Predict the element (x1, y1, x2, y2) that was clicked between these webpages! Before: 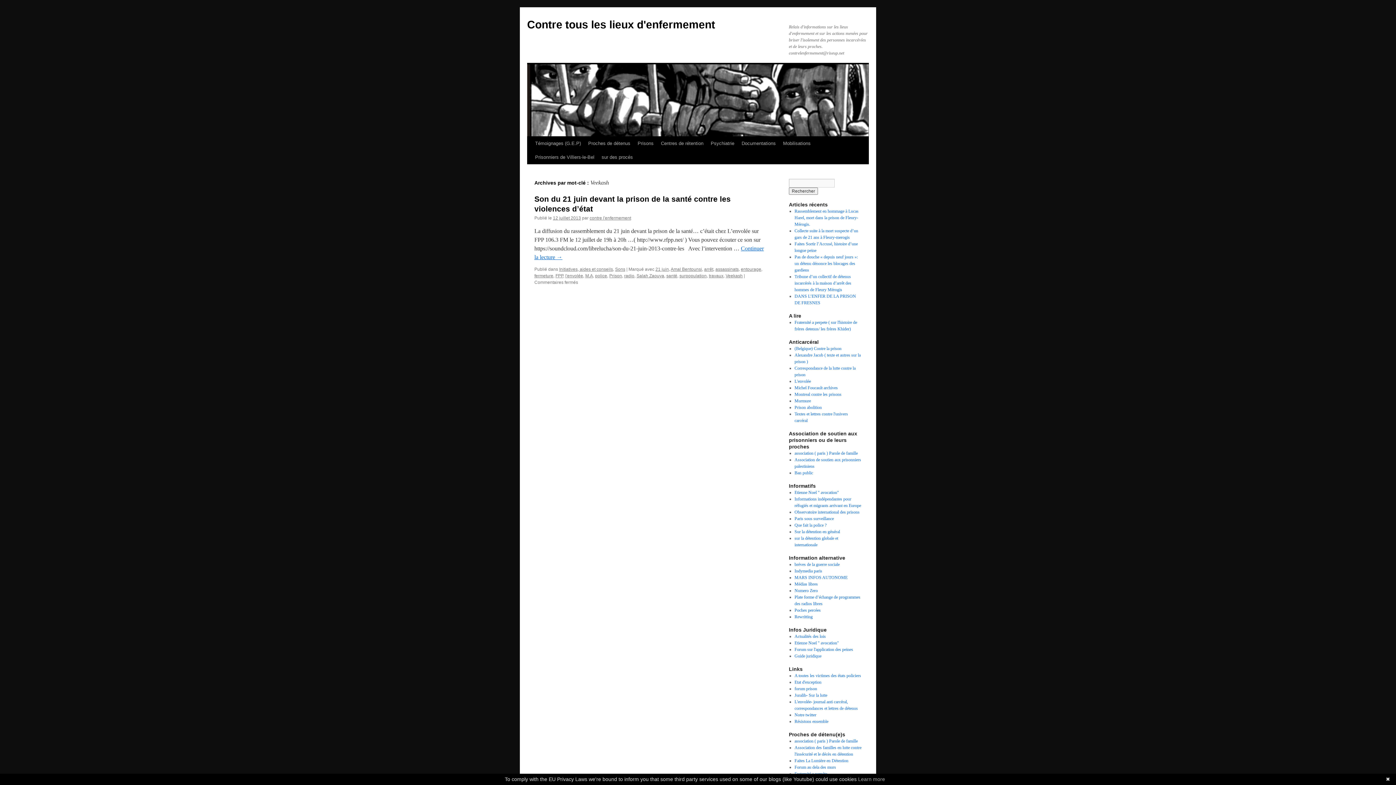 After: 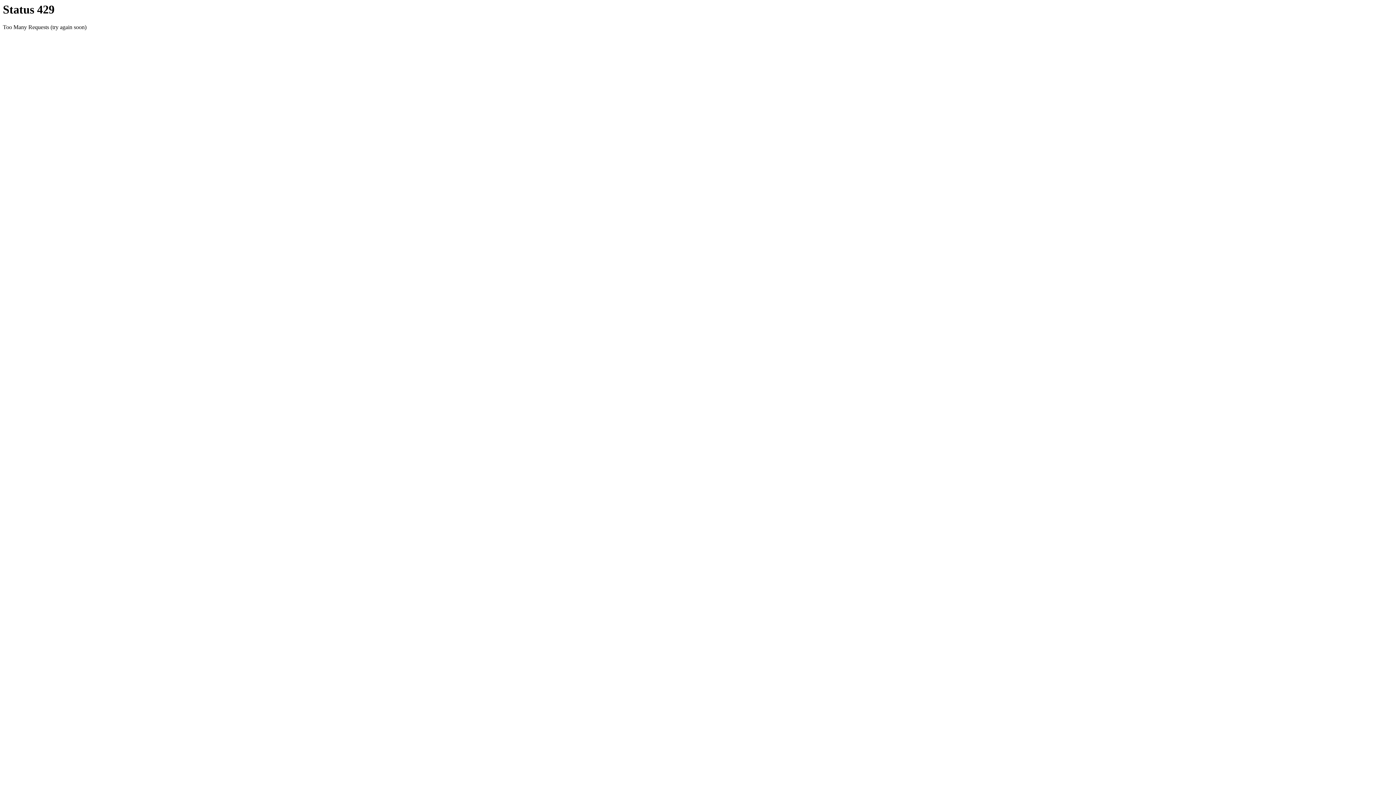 Action: bbox: (794, 588, 818, 593) label: Numero Zero